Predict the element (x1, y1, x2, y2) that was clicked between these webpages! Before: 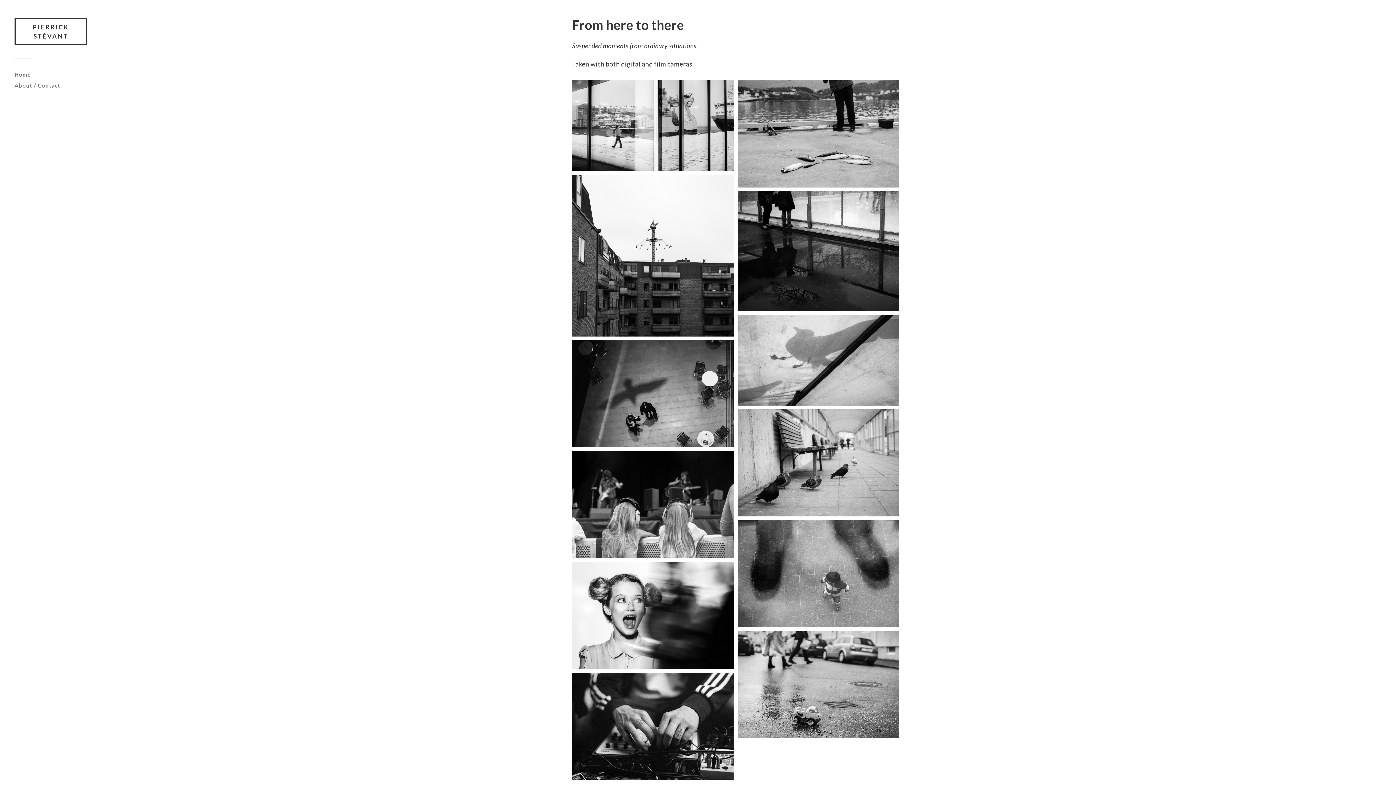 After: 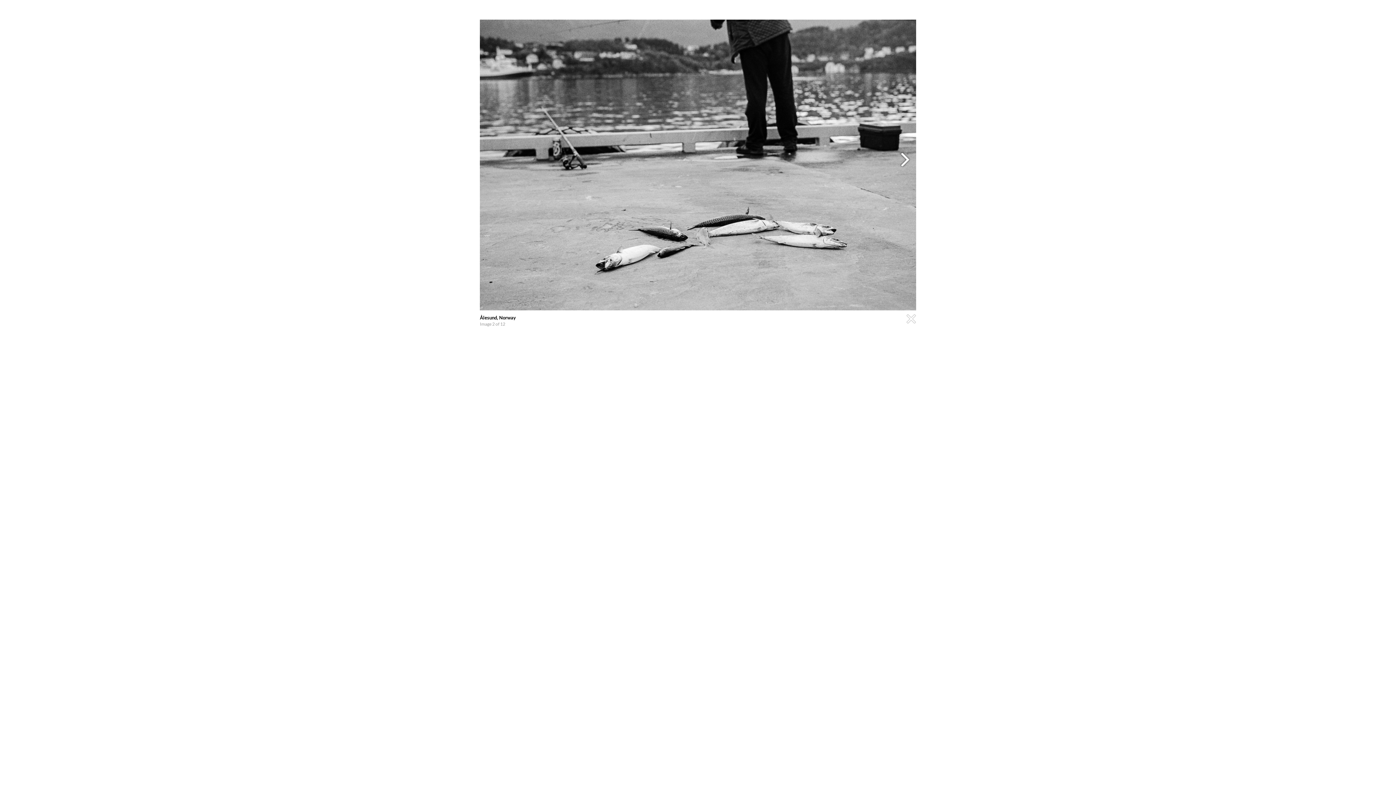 Action: bbox: (737, 80, 899, 188)